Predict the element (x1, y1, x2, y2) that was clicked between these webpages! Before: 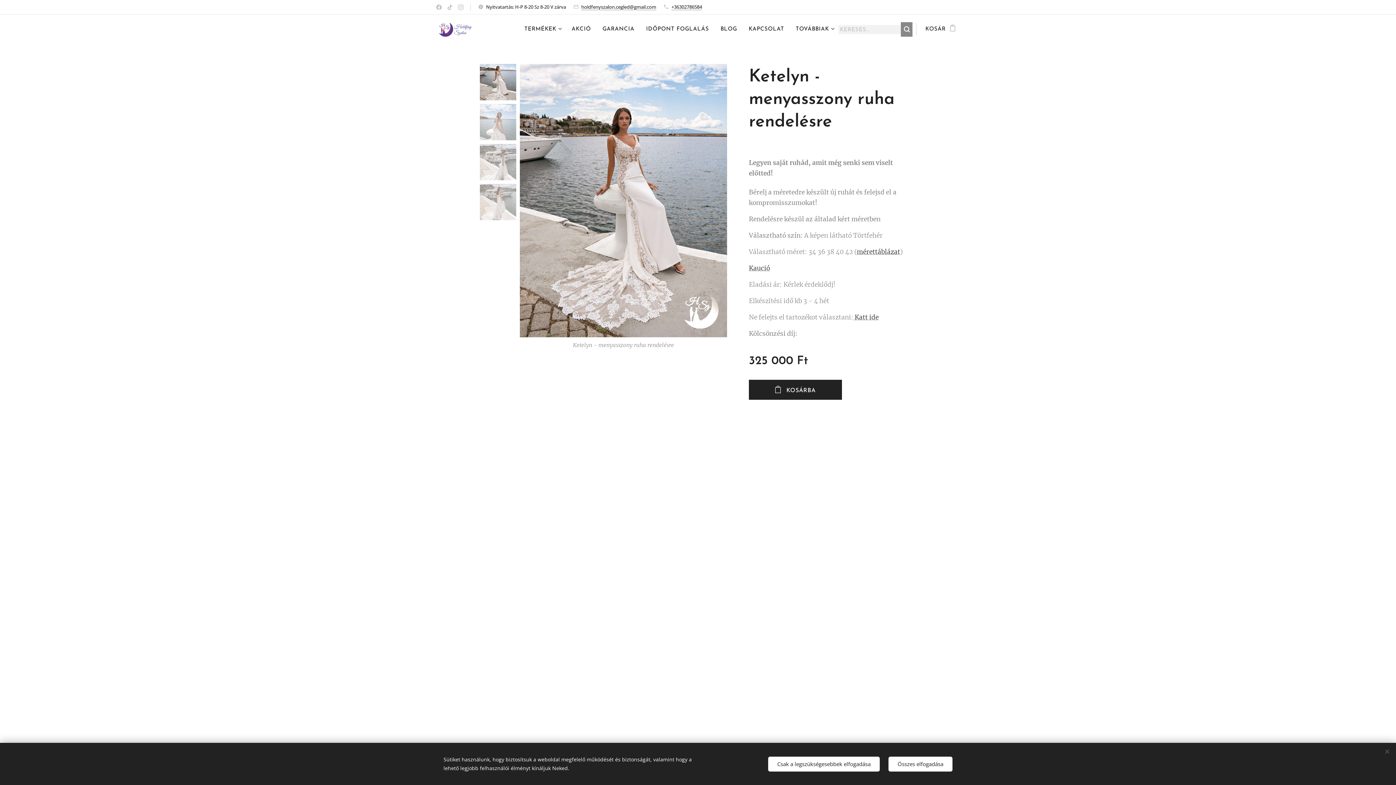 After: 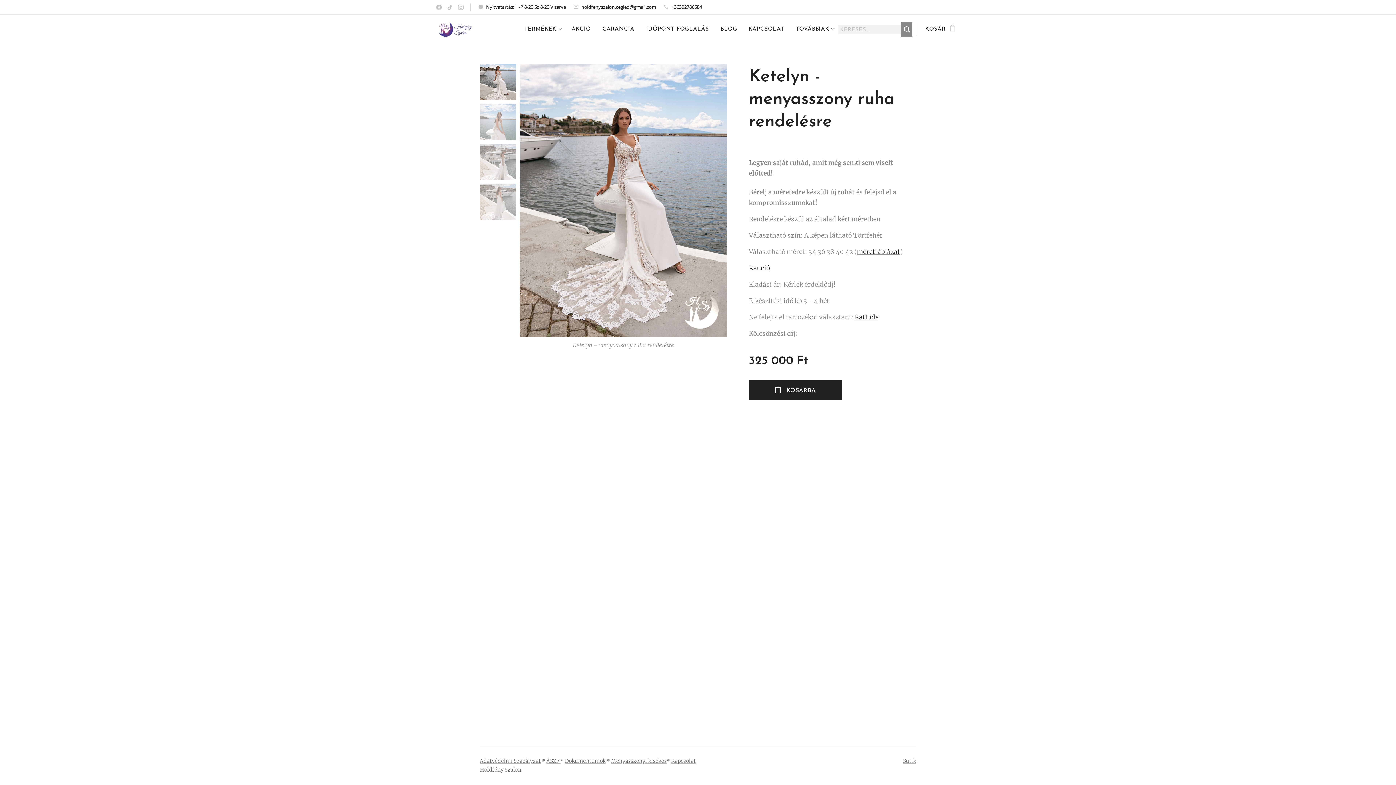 Action: bbox: (888, 756, 952, 771) label: Összes elfogadása